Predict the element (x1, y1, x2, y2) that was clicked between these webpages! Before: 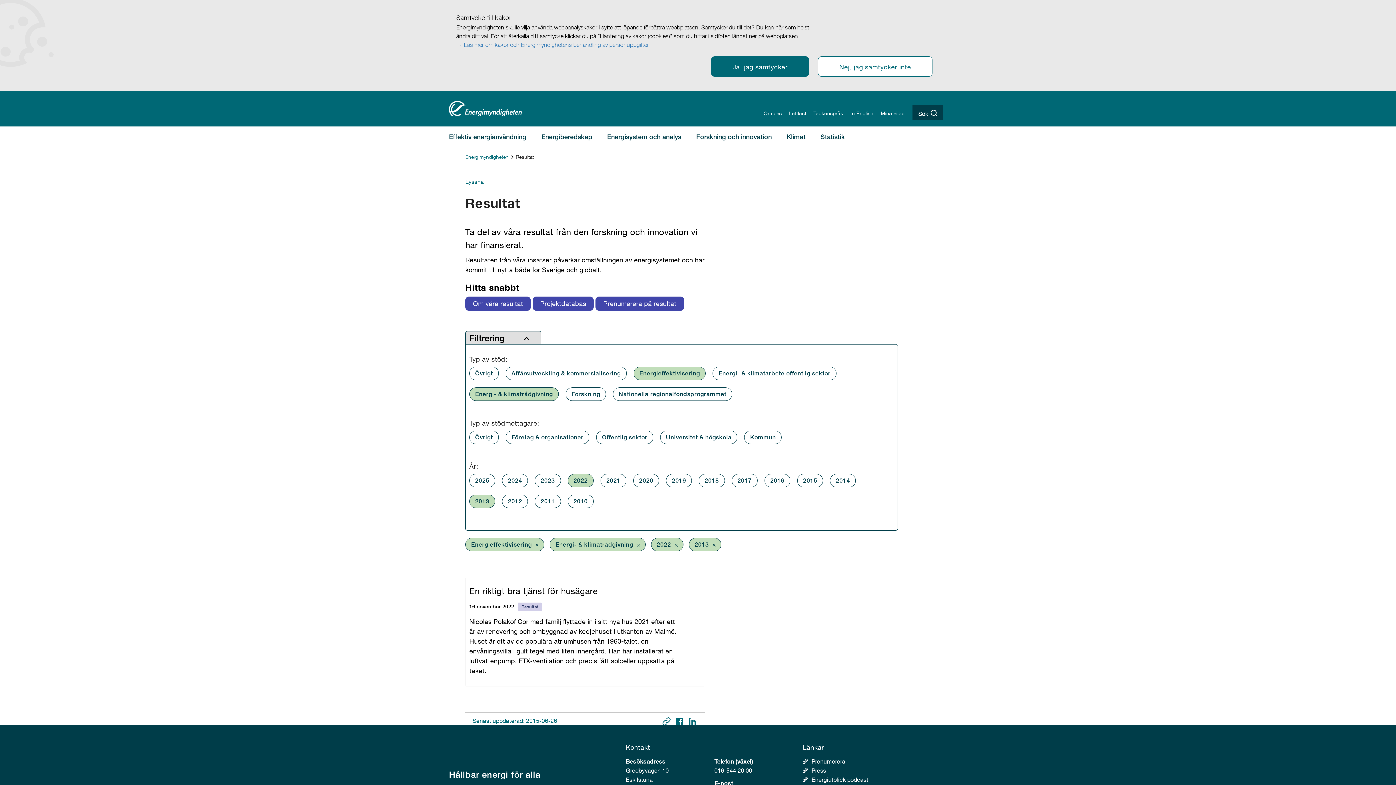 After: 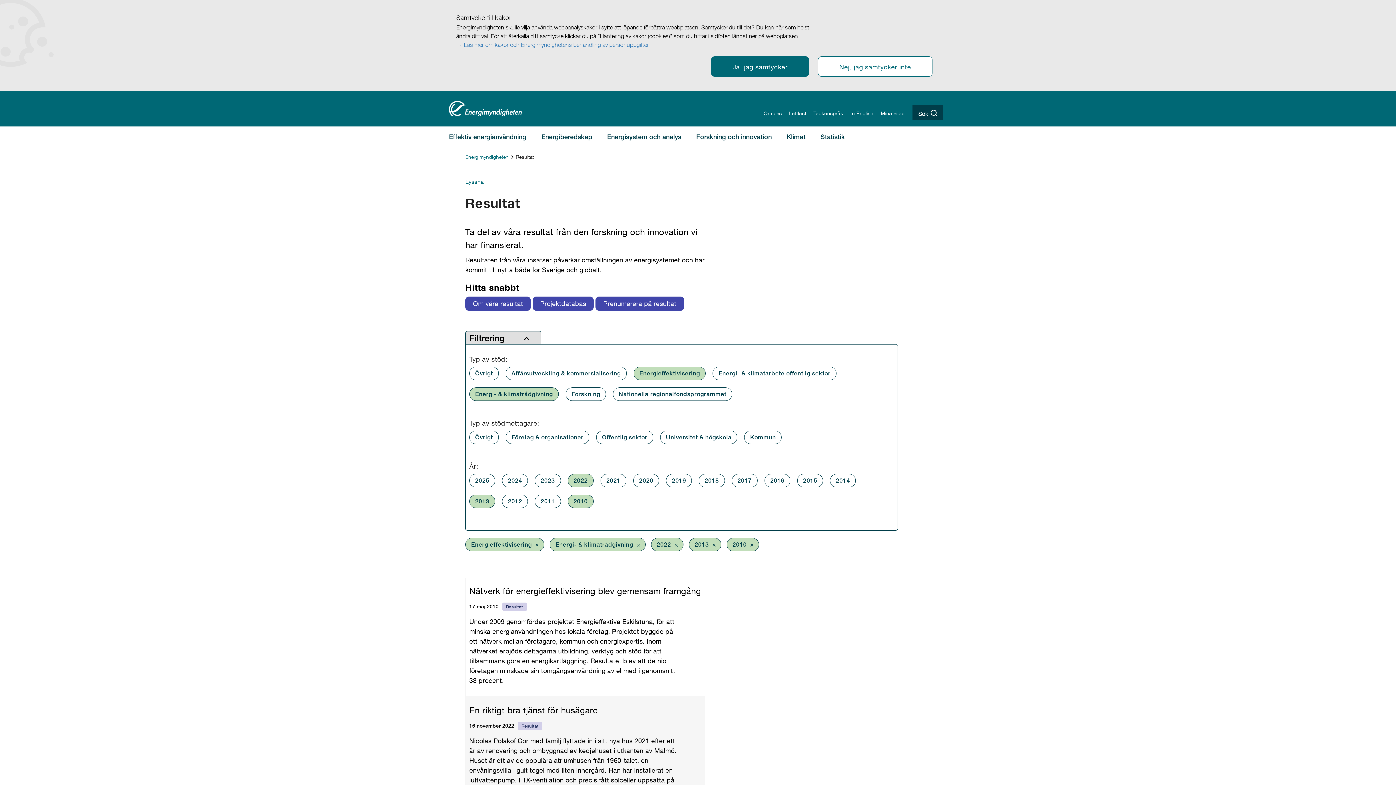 Action: bbox: (573, 498, 587, 505) label: 2010